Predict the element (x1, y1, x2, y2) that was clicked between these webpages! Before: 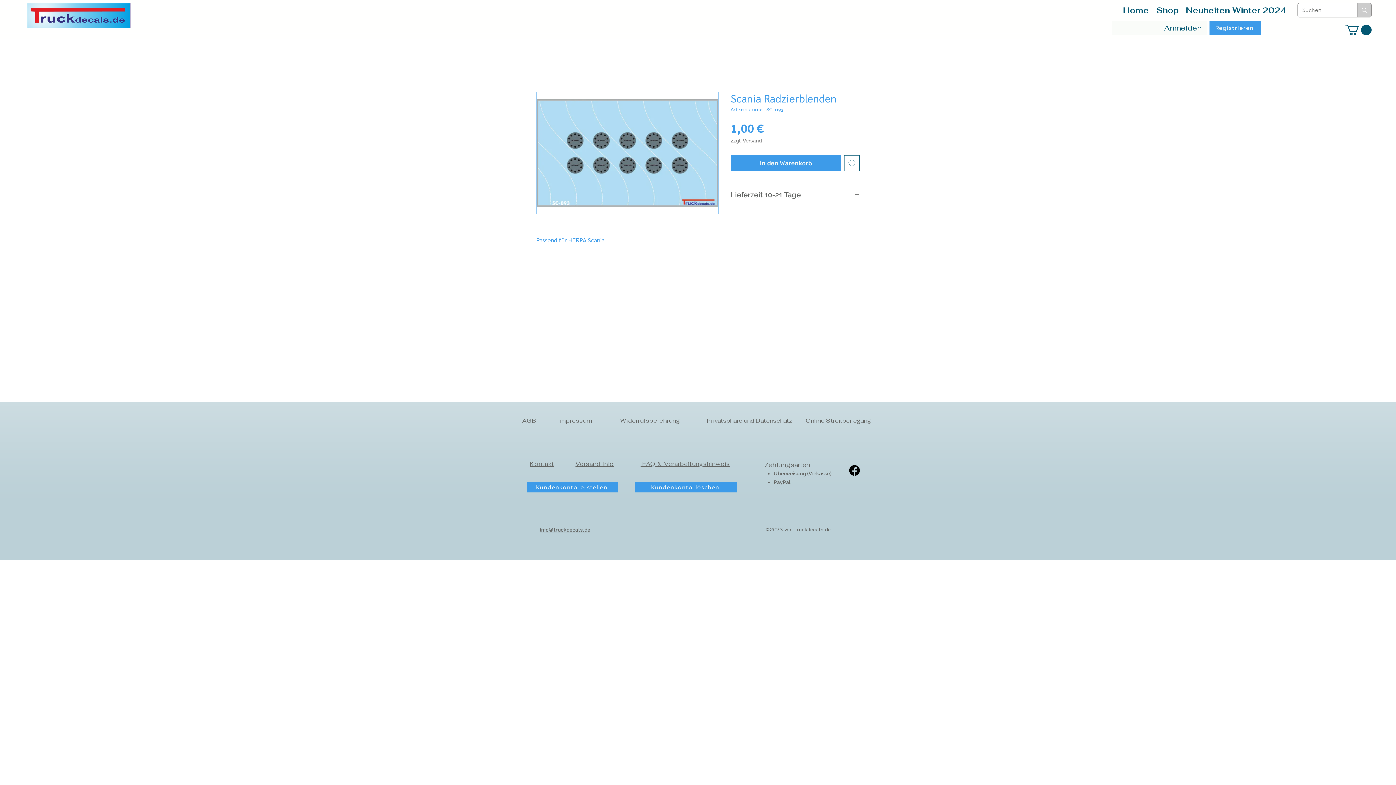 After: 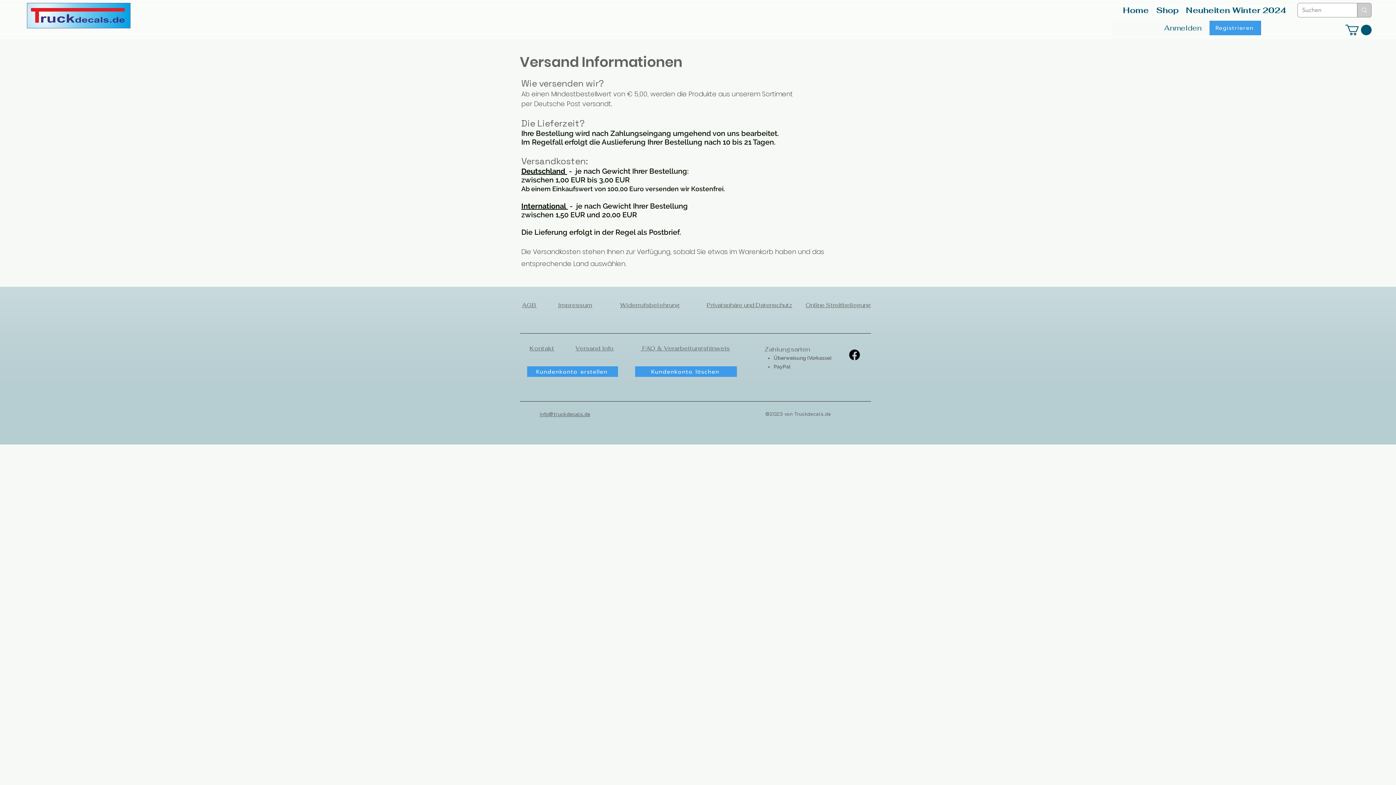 Action: label: Versand Info bbox: (575, 460, 614, 467)